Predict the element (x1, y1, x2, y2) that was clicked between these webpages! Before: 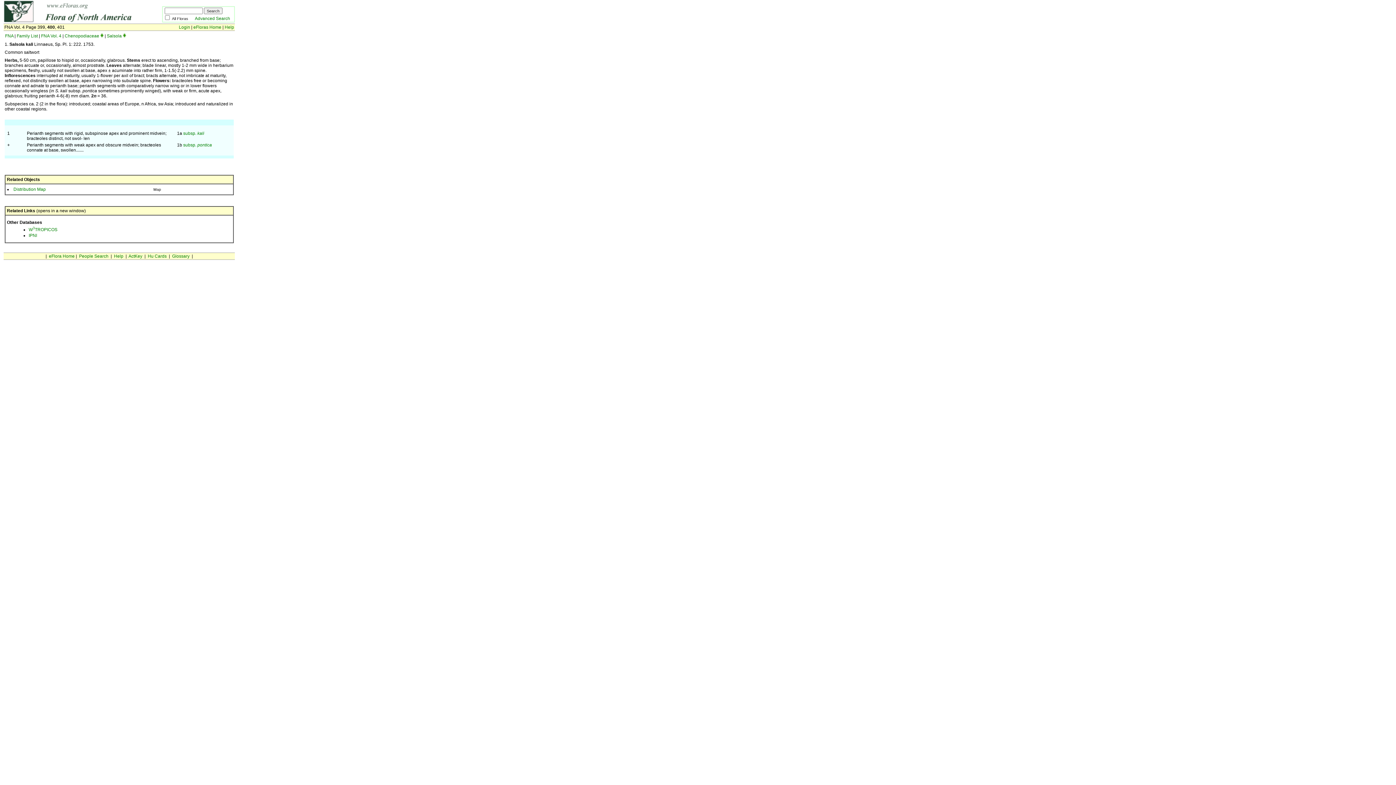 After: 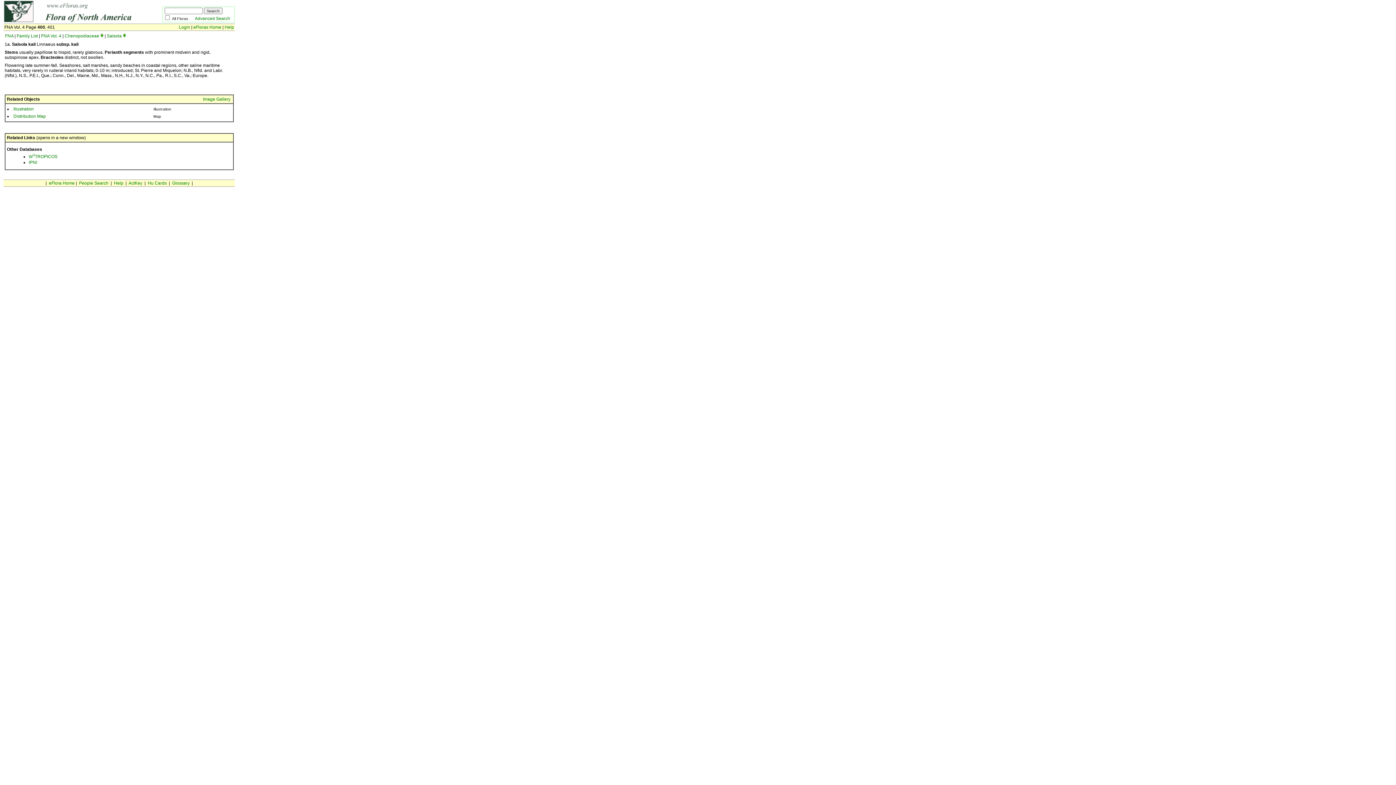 Action: label: subsp. kali bbox: (183, 130, 204, 136)